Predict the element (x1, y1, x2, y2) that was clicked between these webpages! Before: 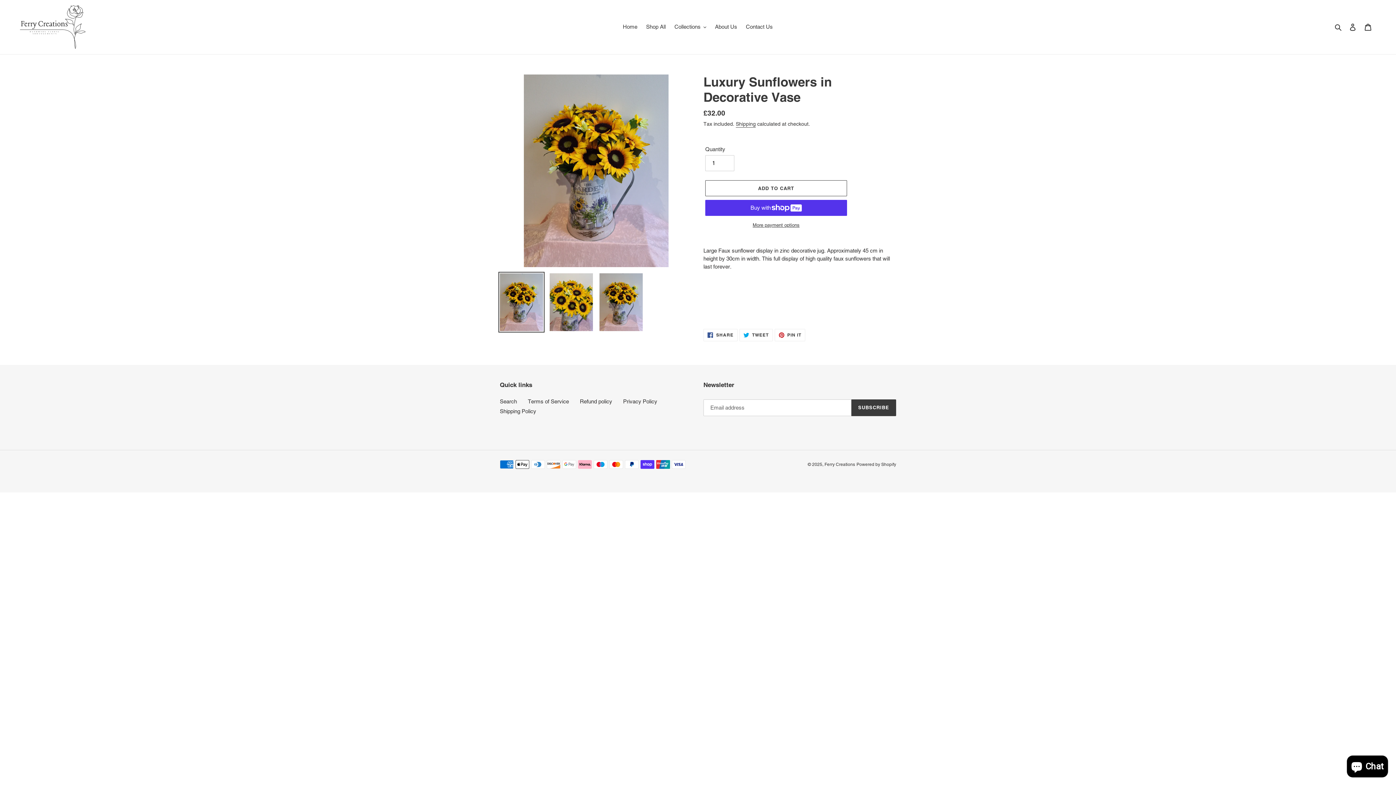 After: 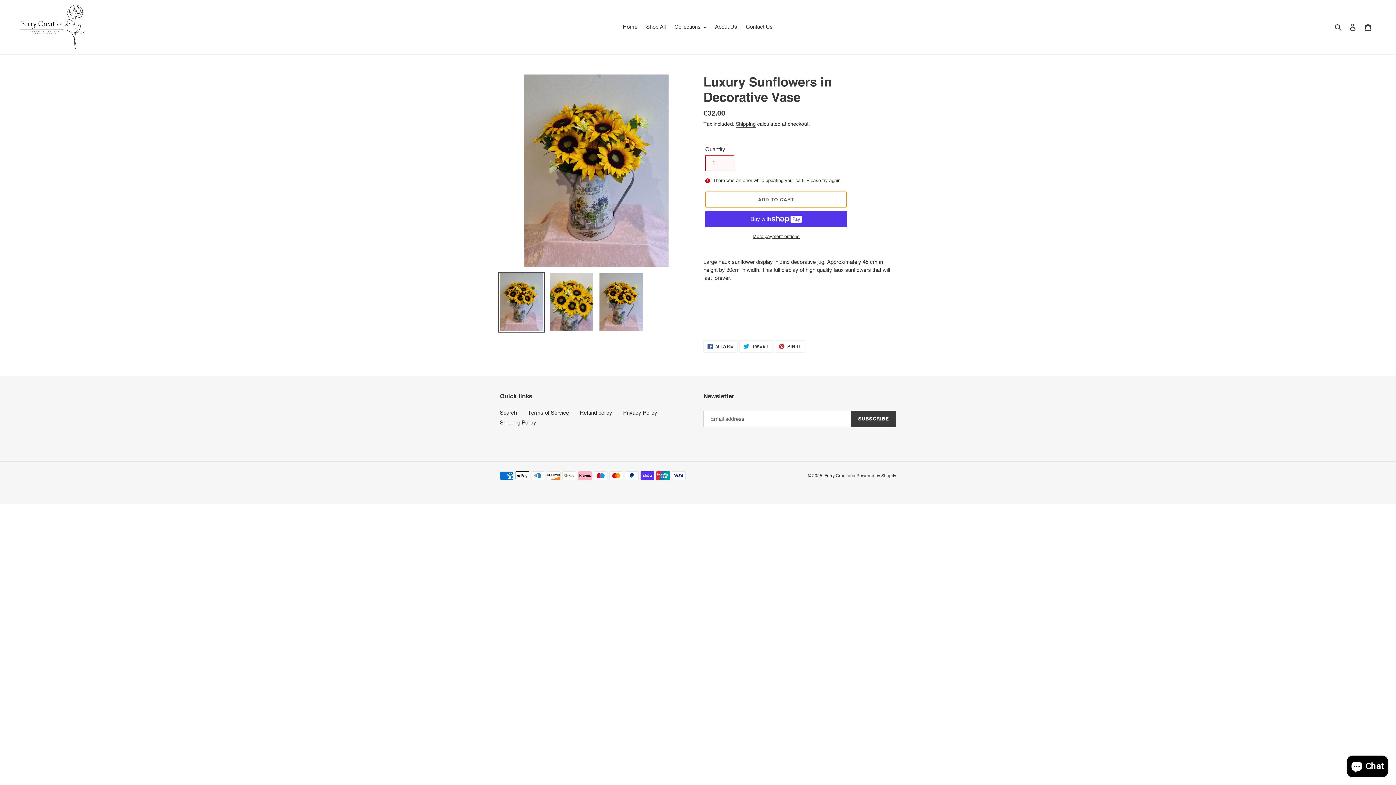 Action: label: Add to cart bbox: (705, 180, 847, 196)